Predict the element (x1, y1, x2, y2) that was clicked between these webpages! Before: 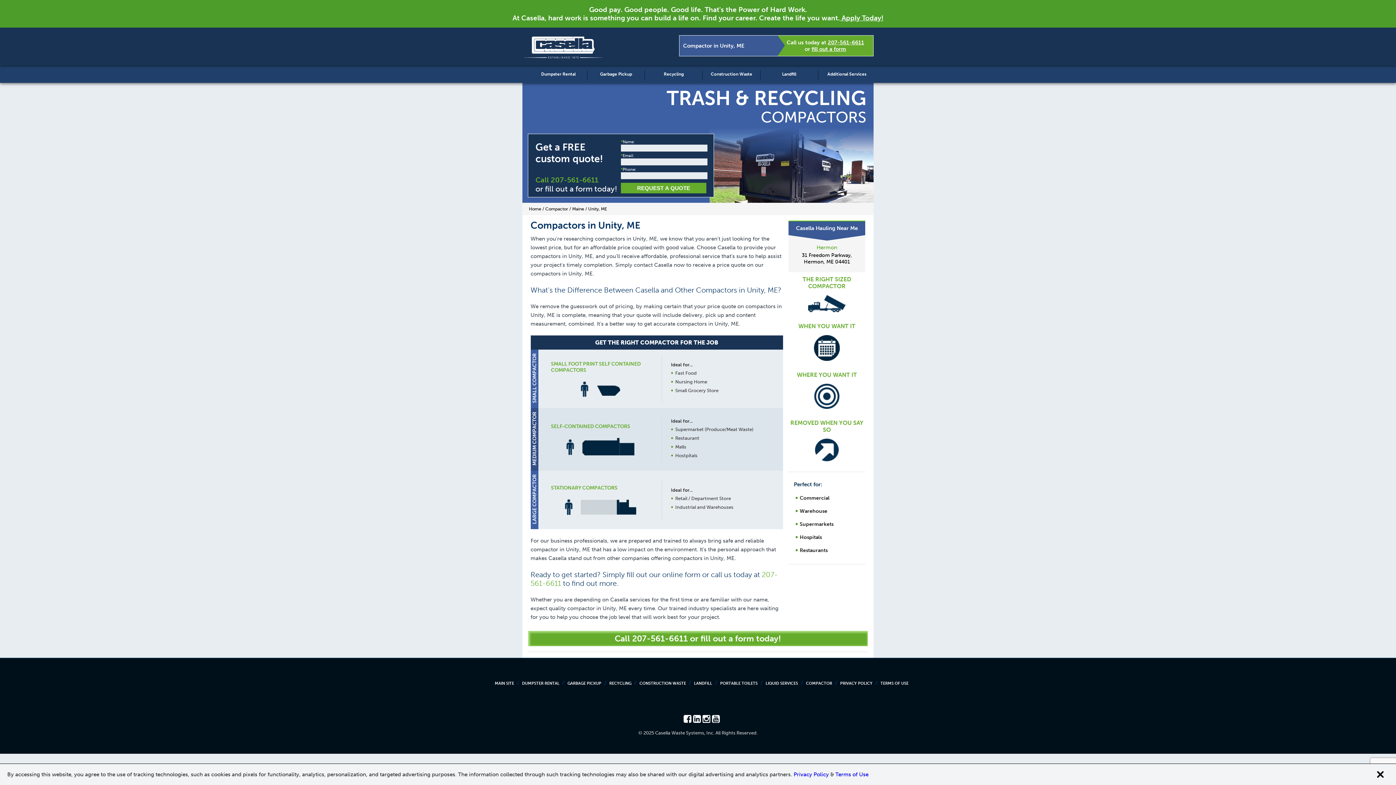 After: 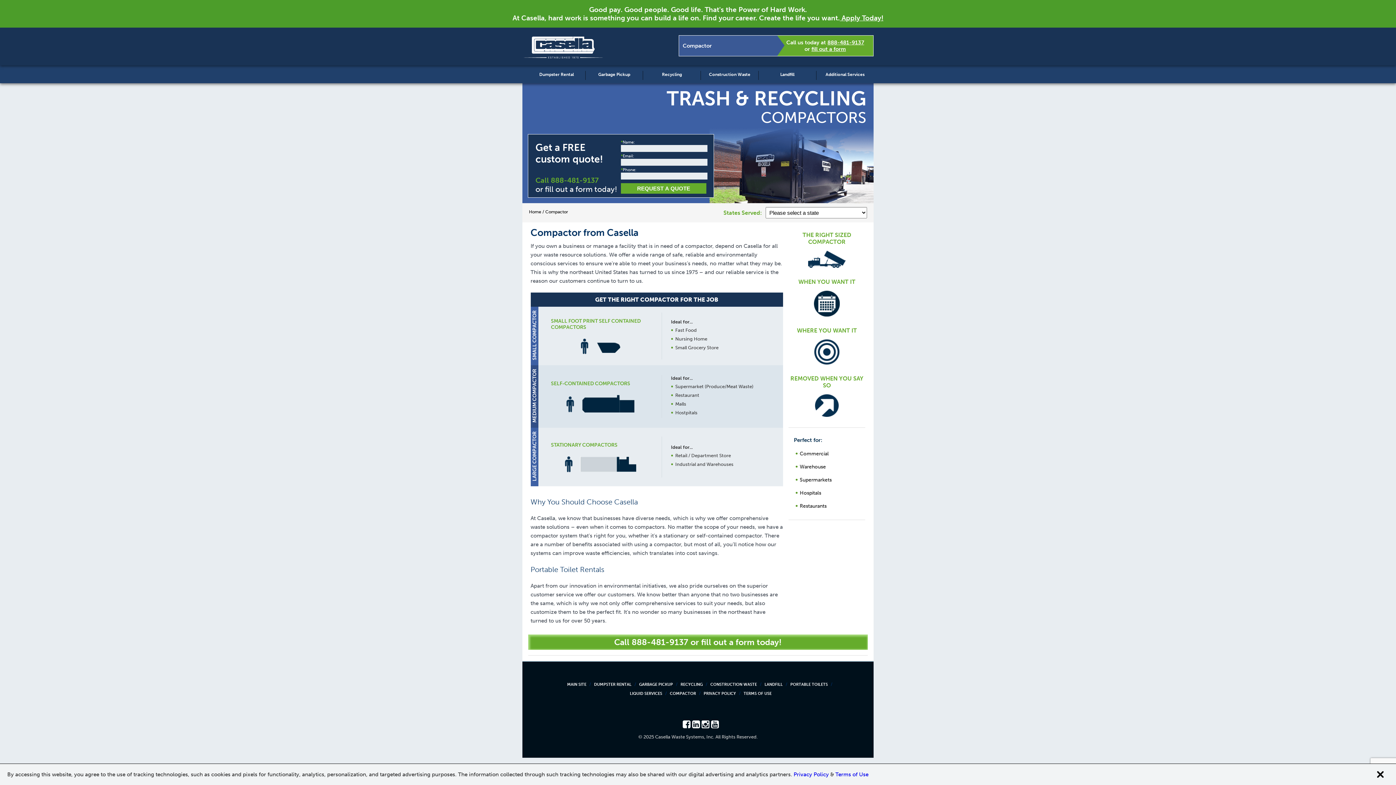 Action: label: COMPACTOR bbox: (806, 681, 832, 686)